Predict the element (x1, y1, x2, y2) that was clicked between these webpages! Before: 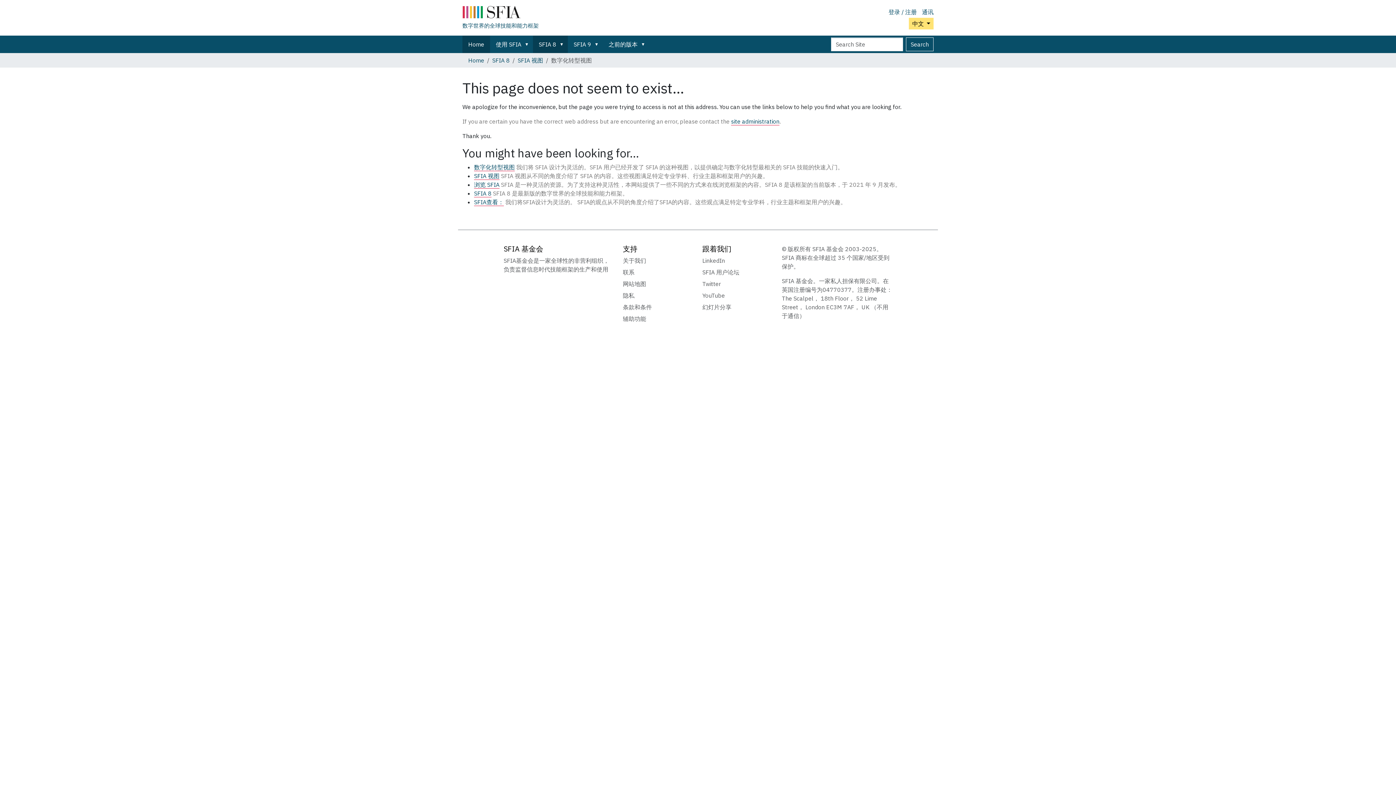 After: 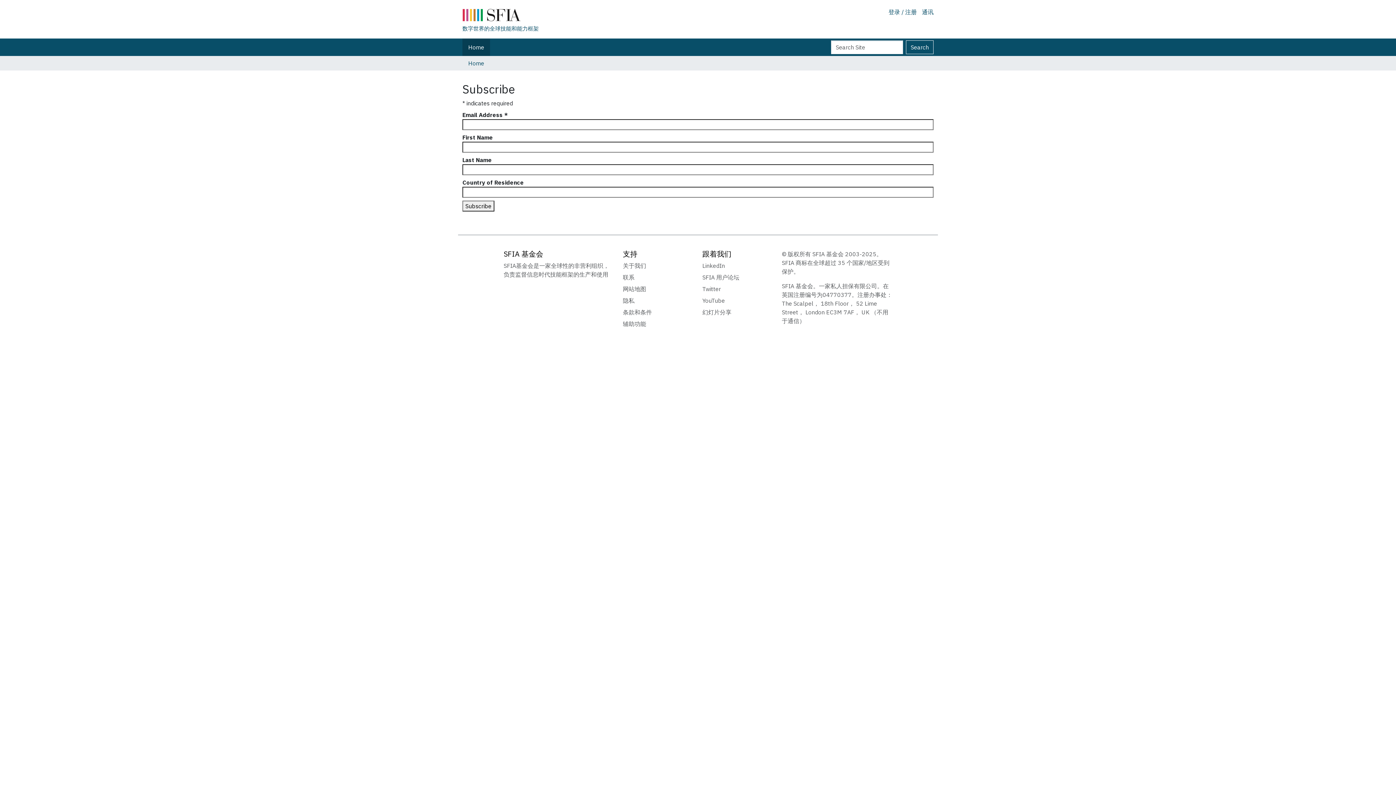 Action: bbox: (922, 8, 933, 15) label: 通讯